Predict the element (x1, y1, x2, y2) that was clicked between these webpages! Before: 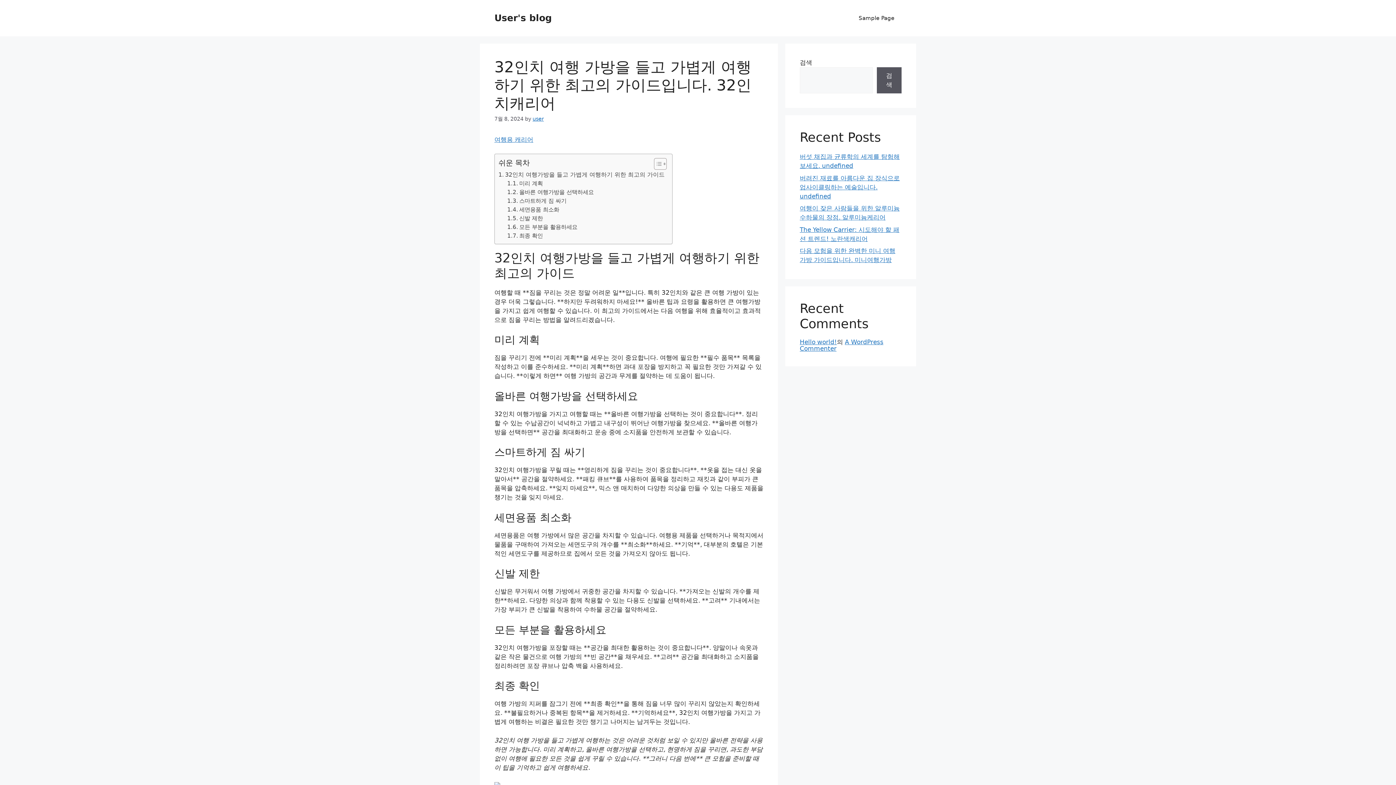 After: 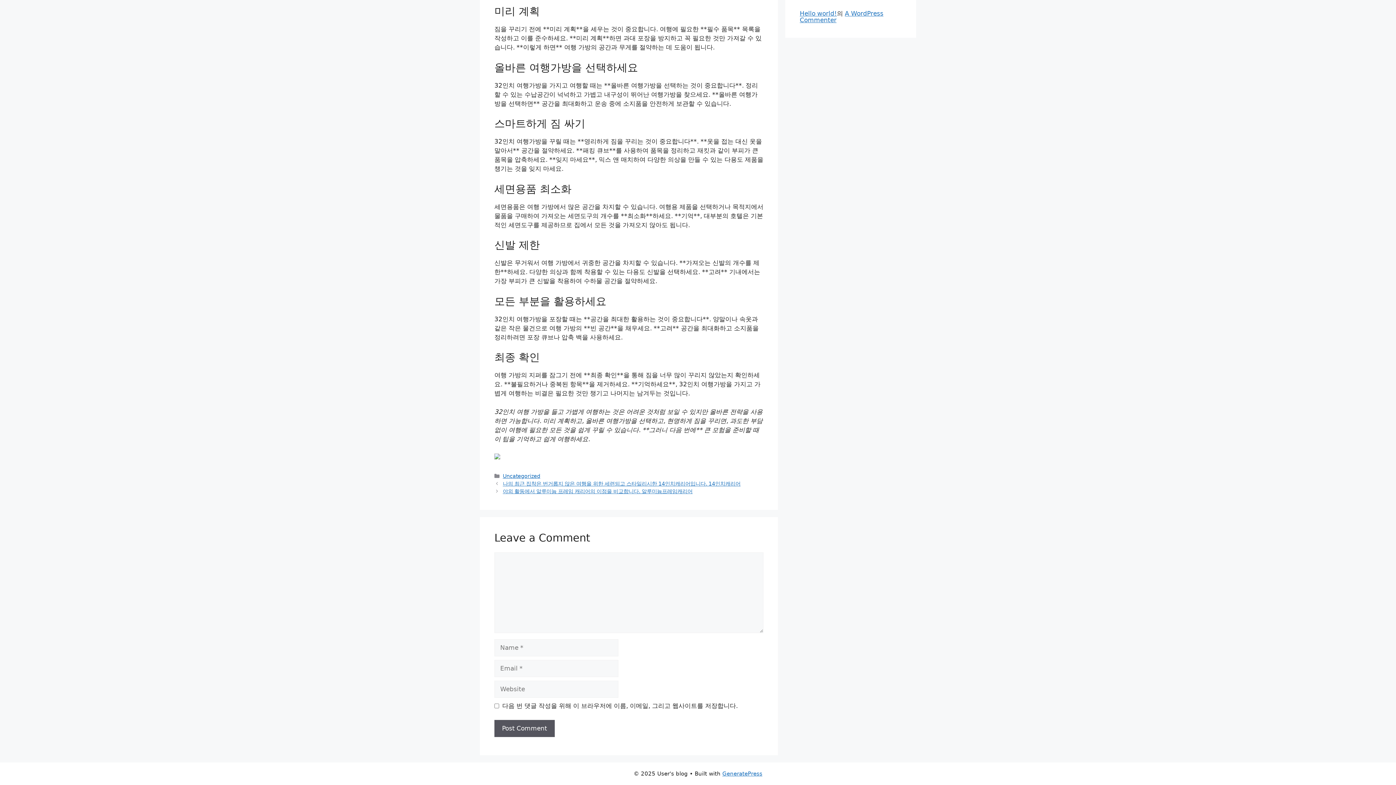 Action: bbox: (507, 179, 543, 187) label: 미리 계획